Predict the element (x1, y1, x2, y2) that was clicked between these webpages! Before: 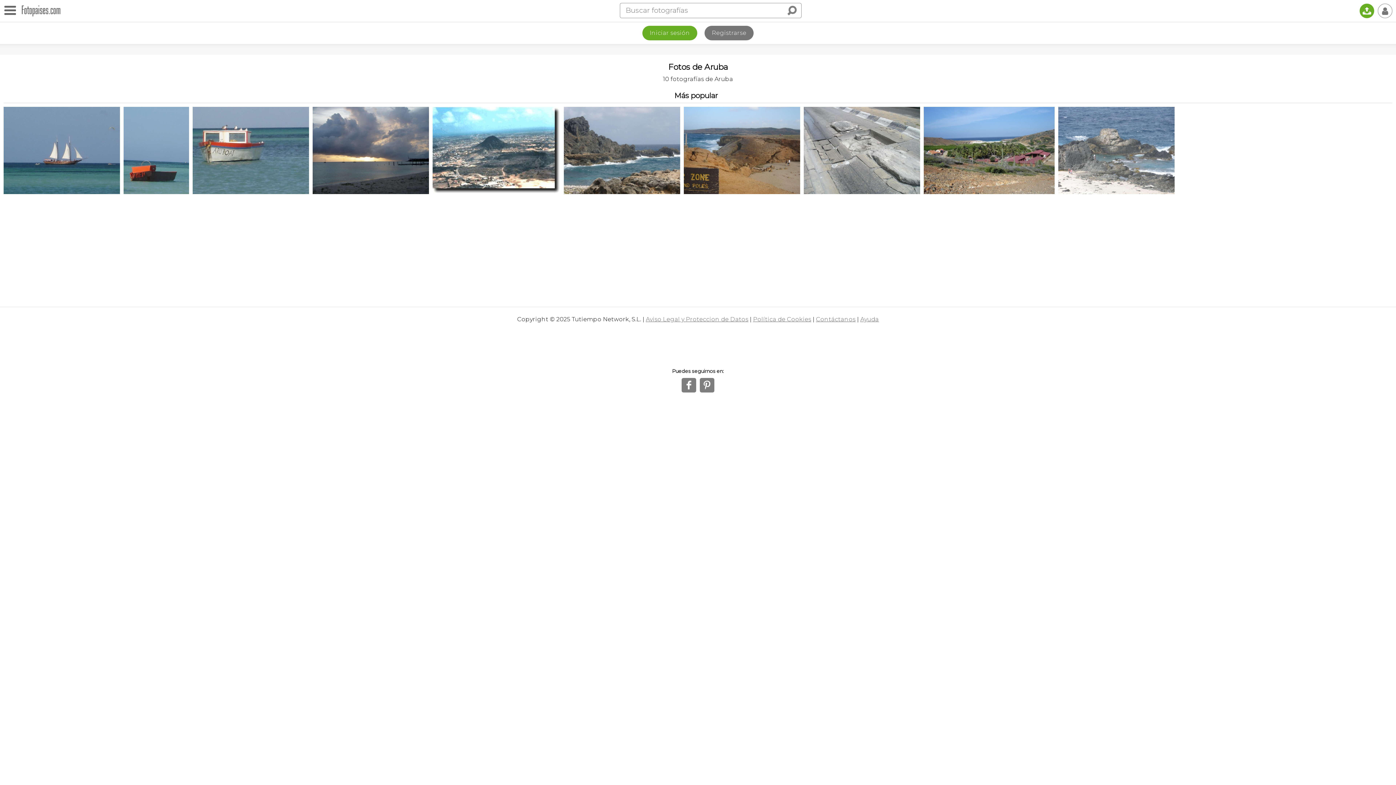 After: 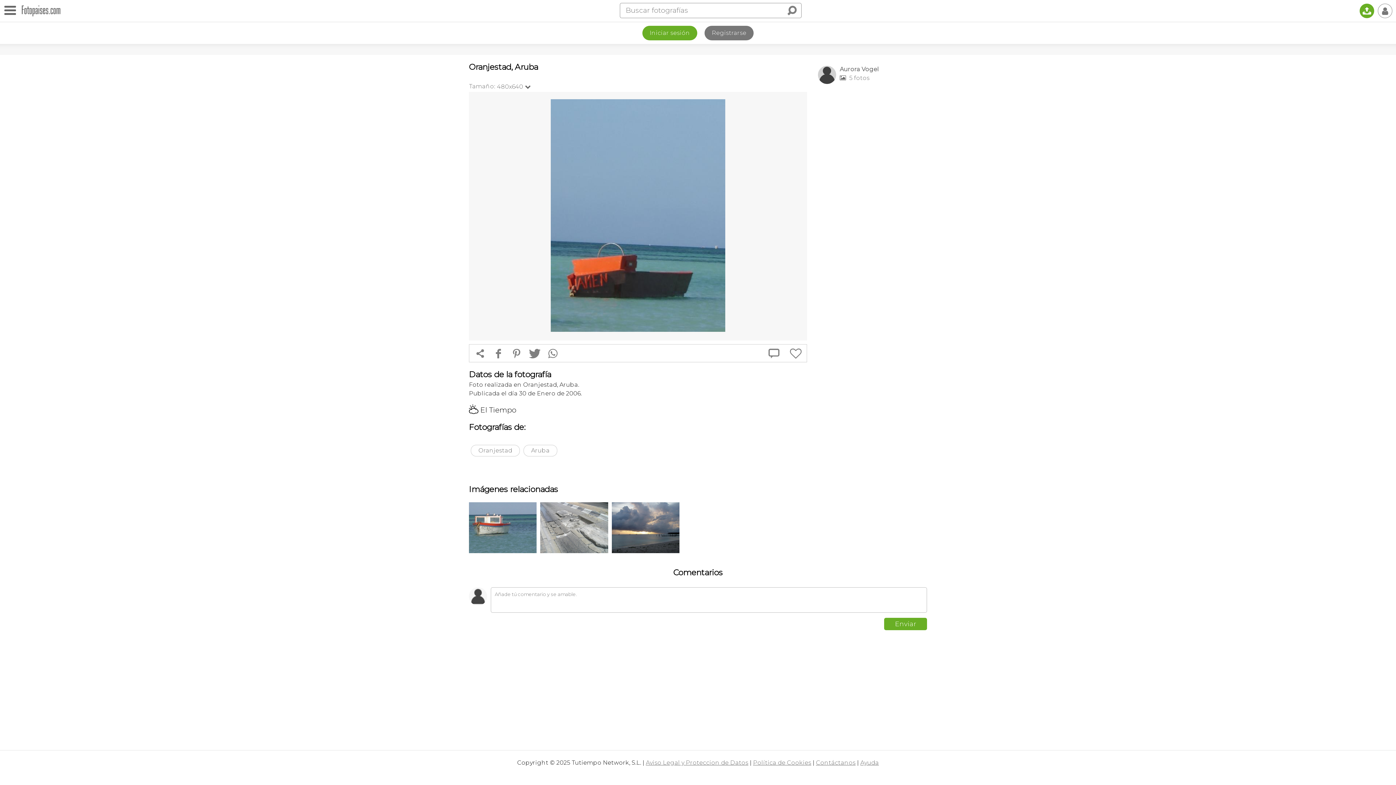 Action: bbox: (123, 106, 189, 194) label: Foto de Oranjestad, Aruba